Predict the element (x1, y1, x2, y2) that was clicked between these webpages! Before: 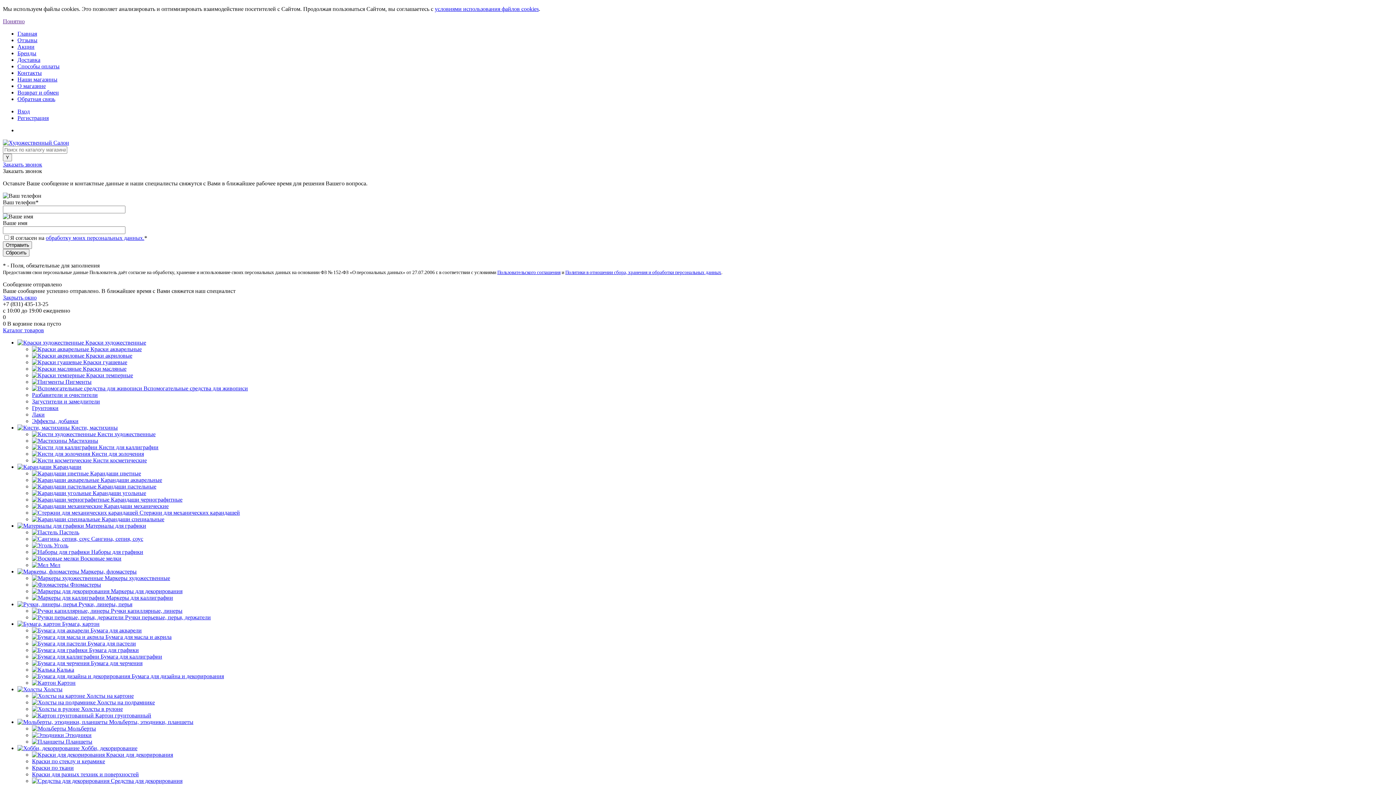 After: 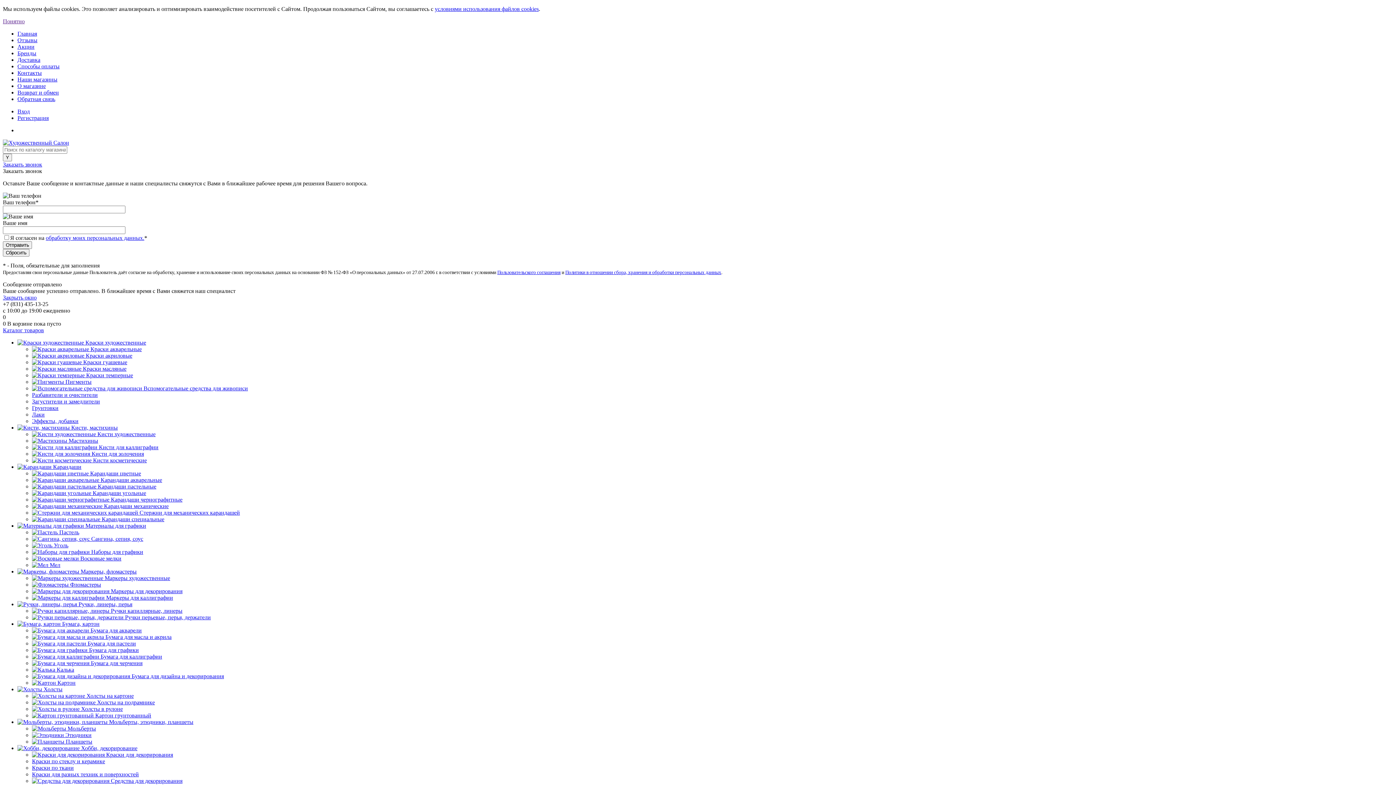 Action: label:   bbox: (32, 470, 90, 476)